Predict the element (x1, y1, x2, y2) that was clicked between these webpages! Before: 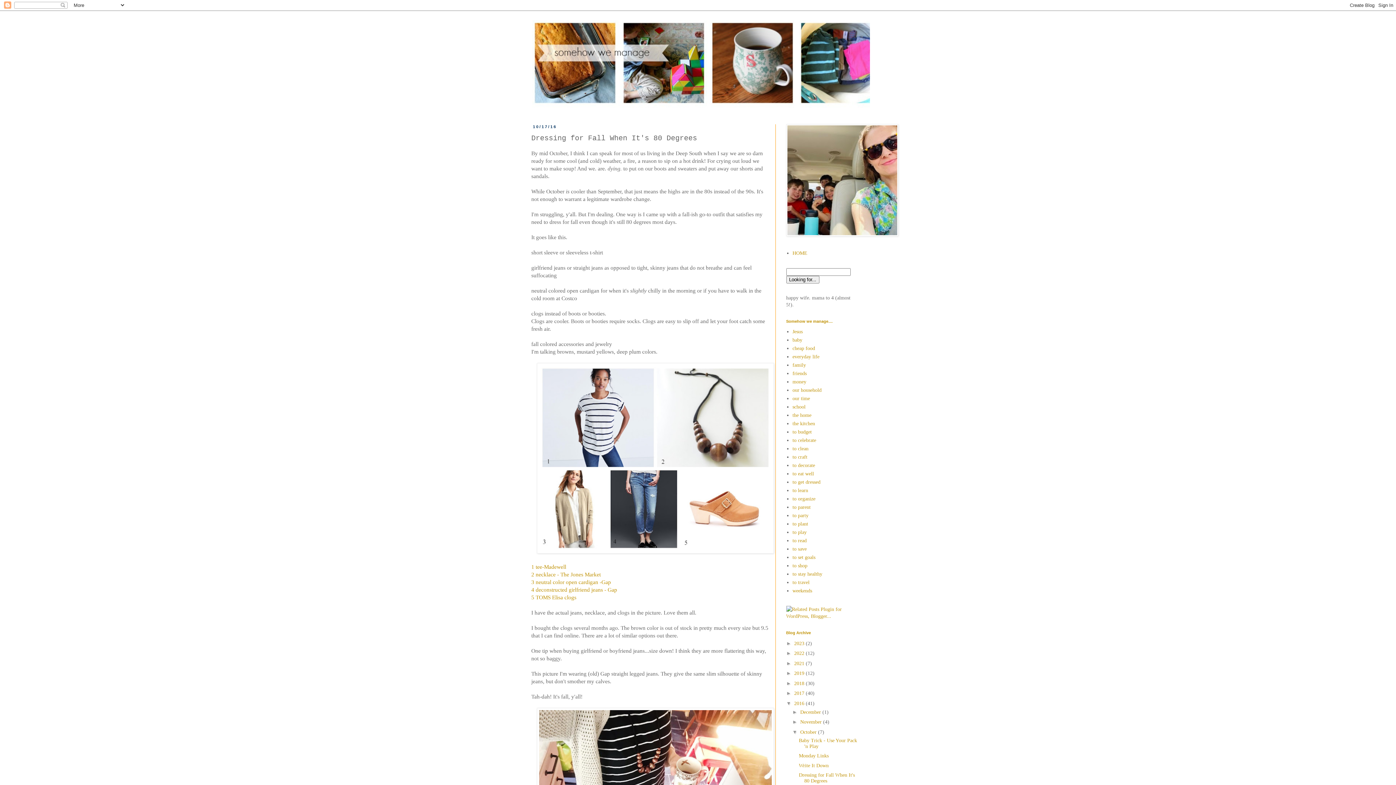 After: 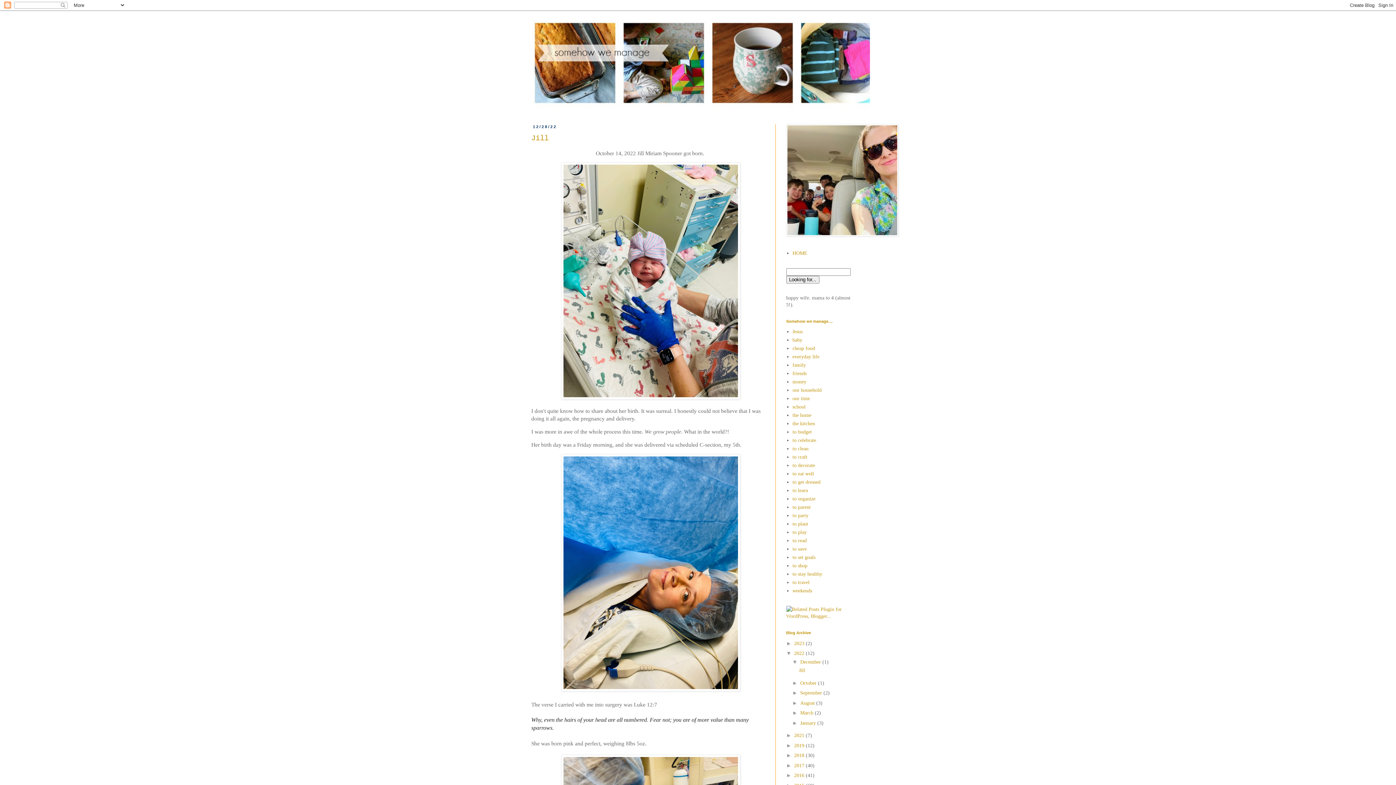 Action: label: 2022  bbox: (794, 650, 806, 656)